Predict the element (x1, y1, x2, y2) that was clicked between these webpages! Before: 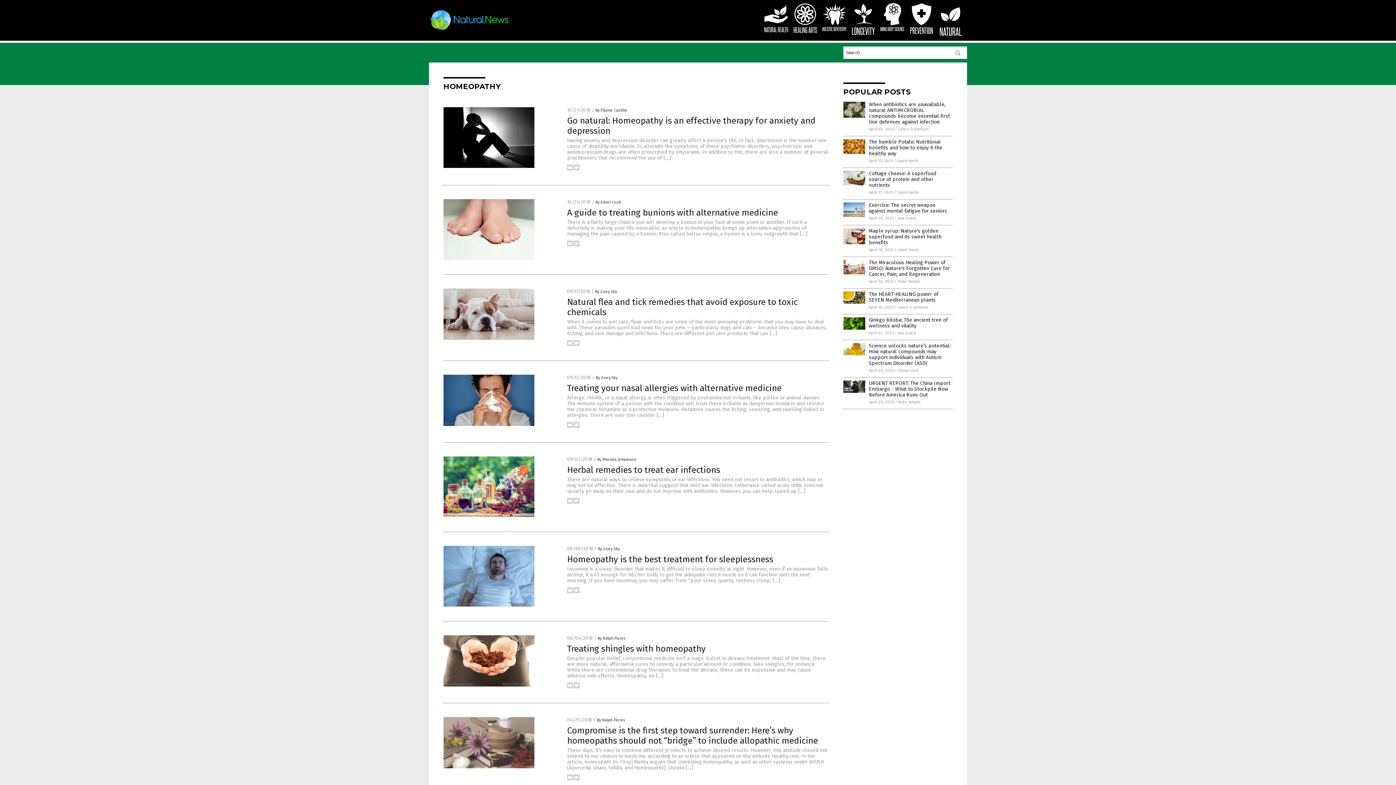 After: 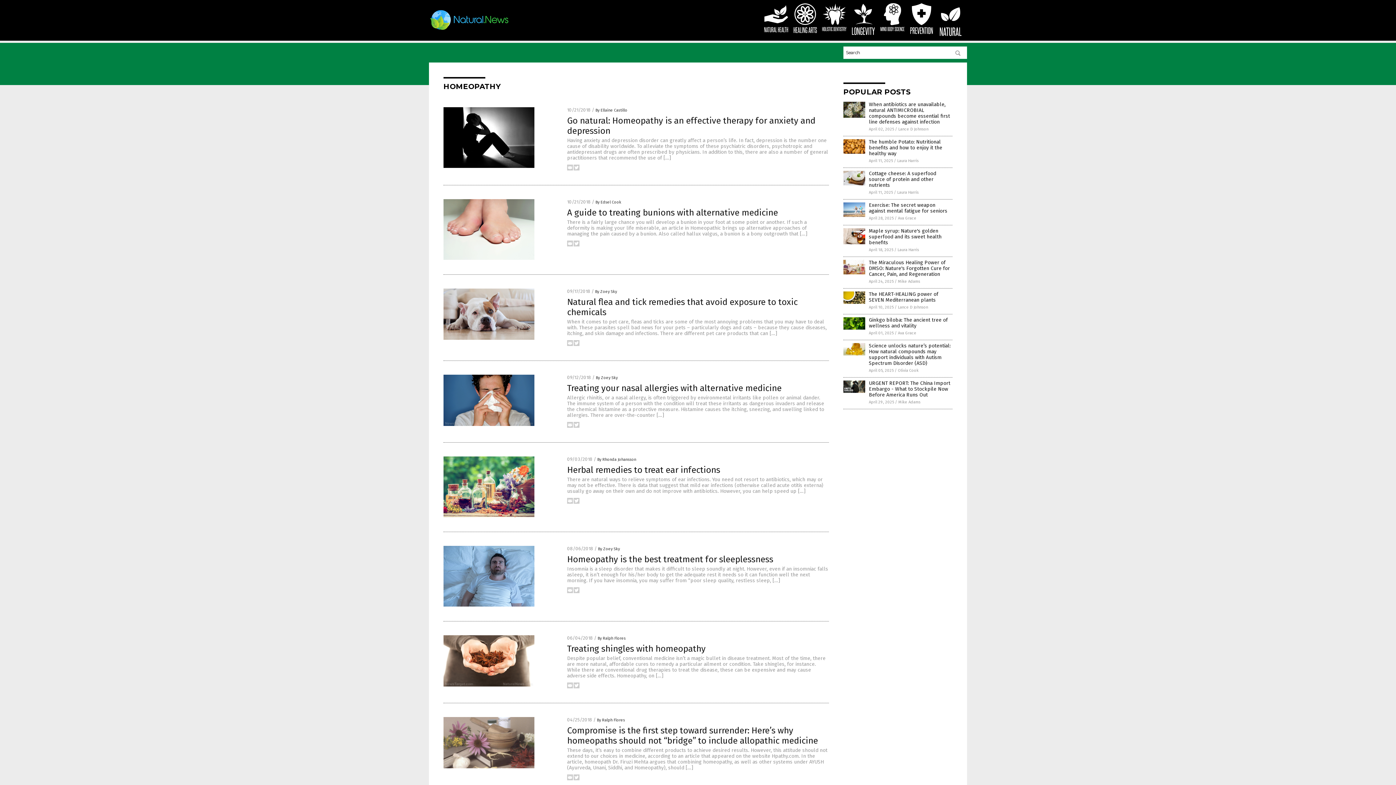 Action: bbox: (567, 500, 573, 505)